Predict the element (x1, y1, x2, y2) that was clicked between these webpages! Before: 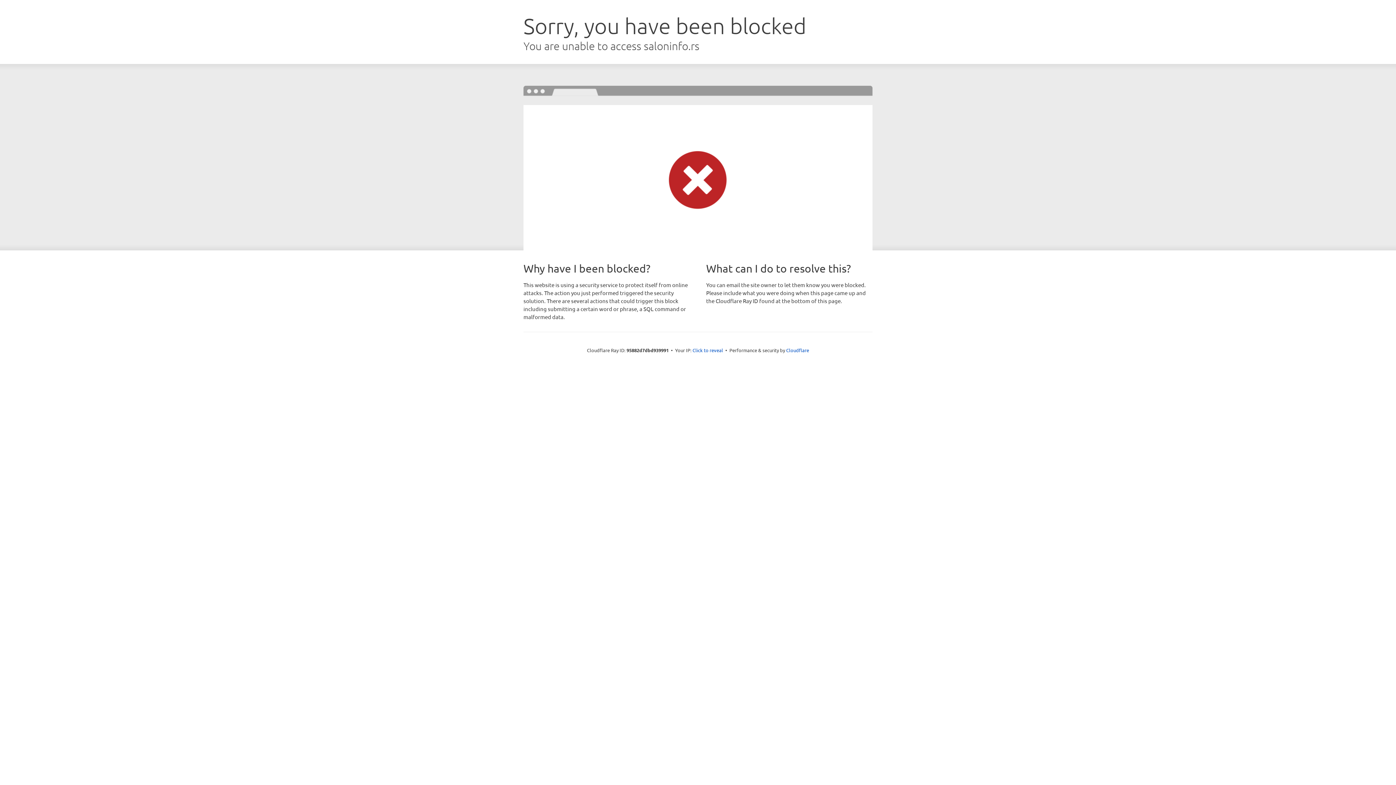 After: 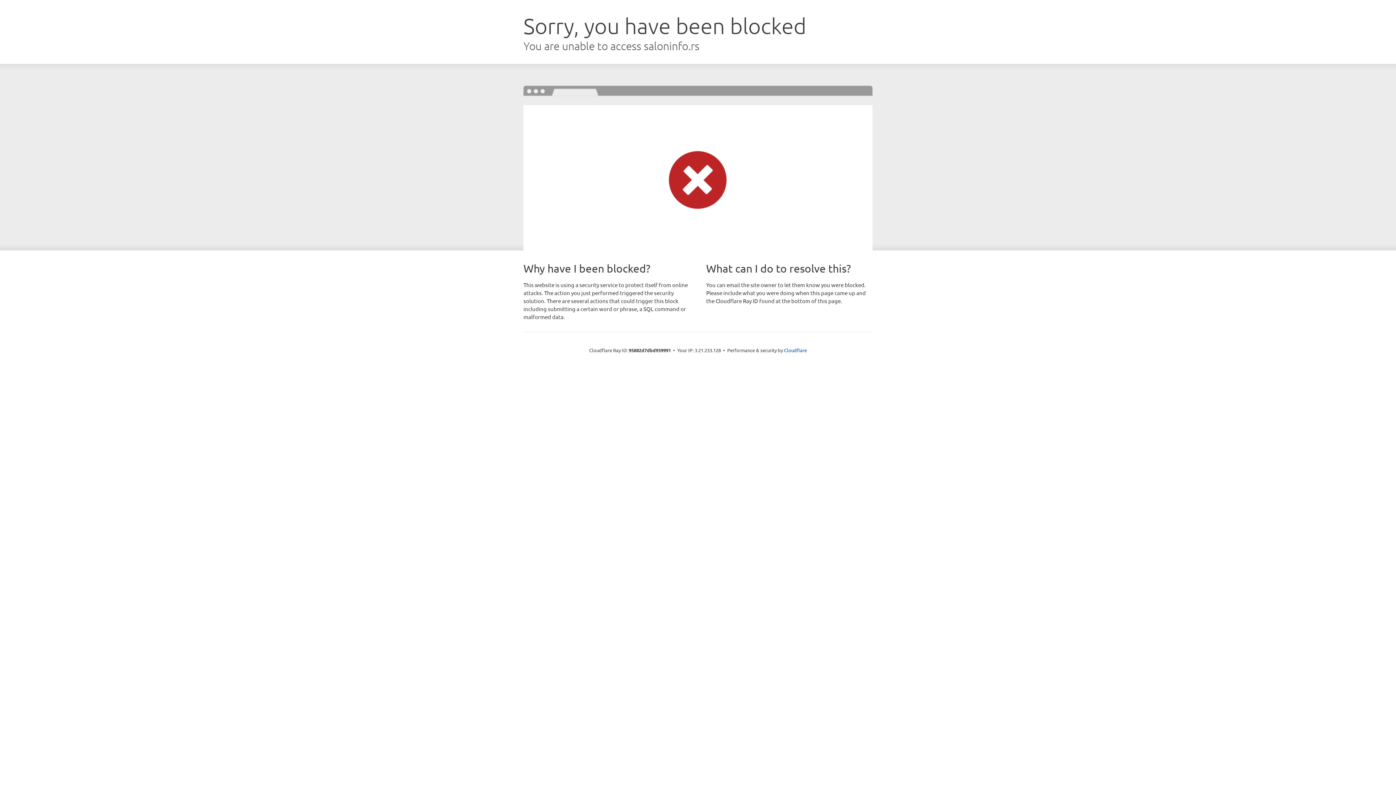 Action: label: Click to reveal bbox: (692, 346, 723, 353)